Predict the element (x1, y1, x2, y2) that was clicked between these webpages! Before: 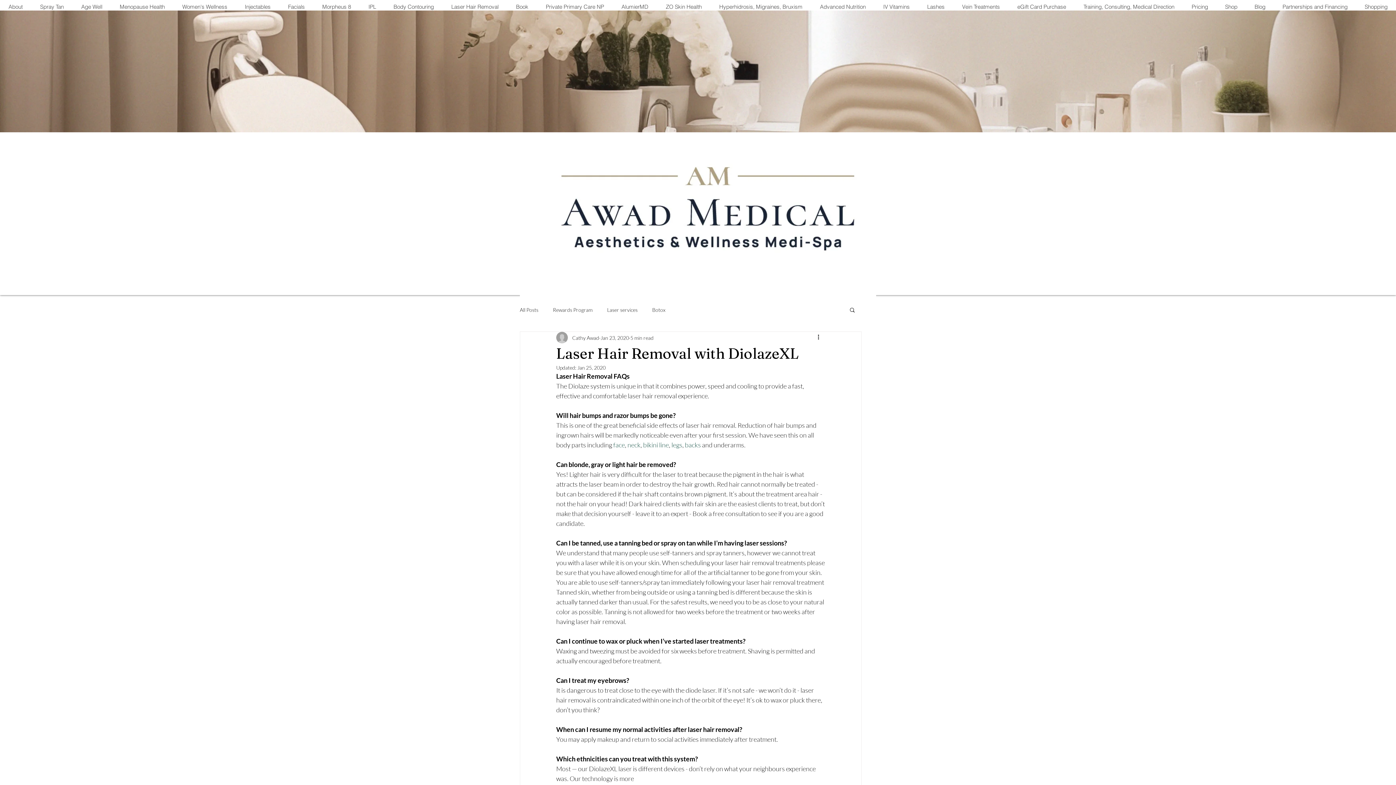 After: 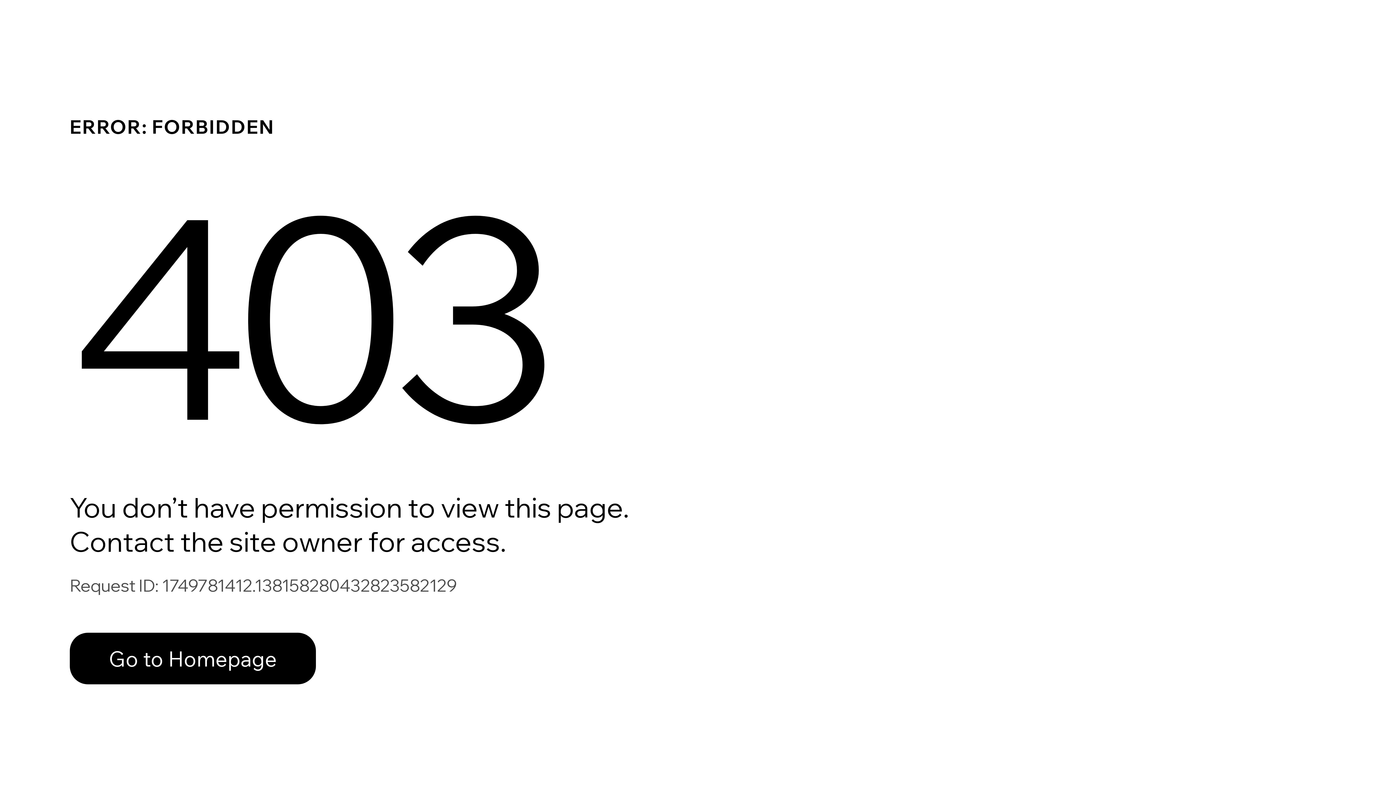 Action: label: Cathy Awad bbox: (572, 334, 599, 341)